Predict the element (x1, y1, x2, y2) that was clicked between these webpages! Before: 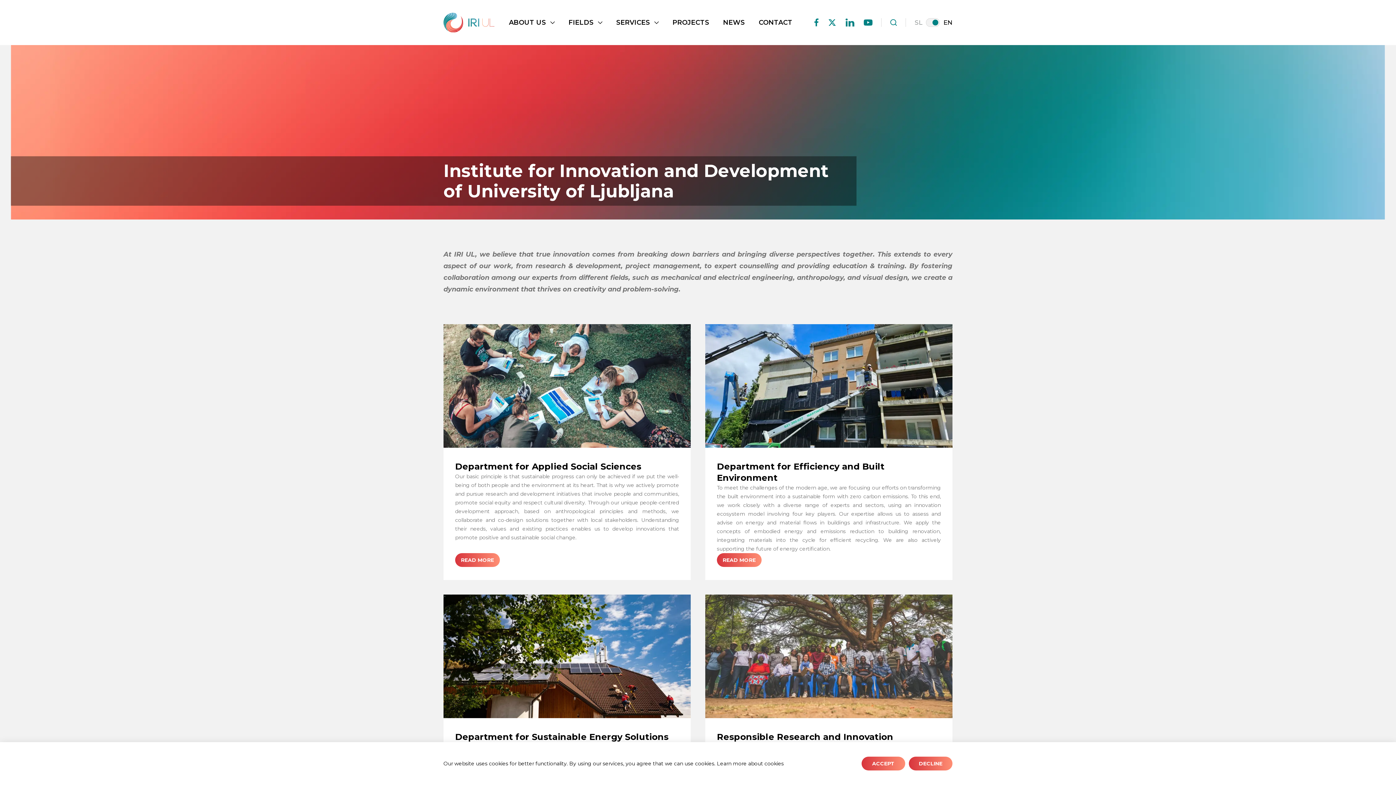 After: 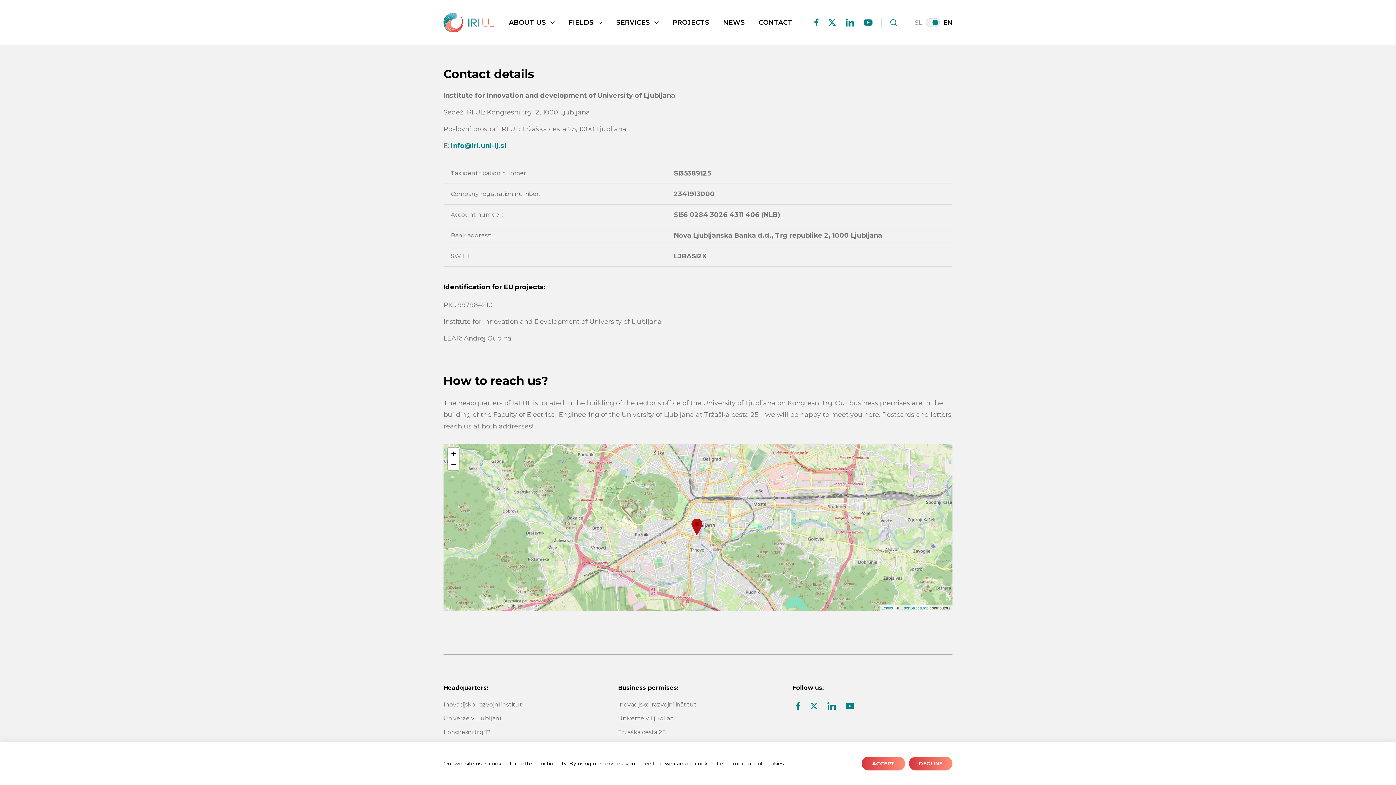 Action: label: ABOUT US bbox: (509, 15, 554, 29)